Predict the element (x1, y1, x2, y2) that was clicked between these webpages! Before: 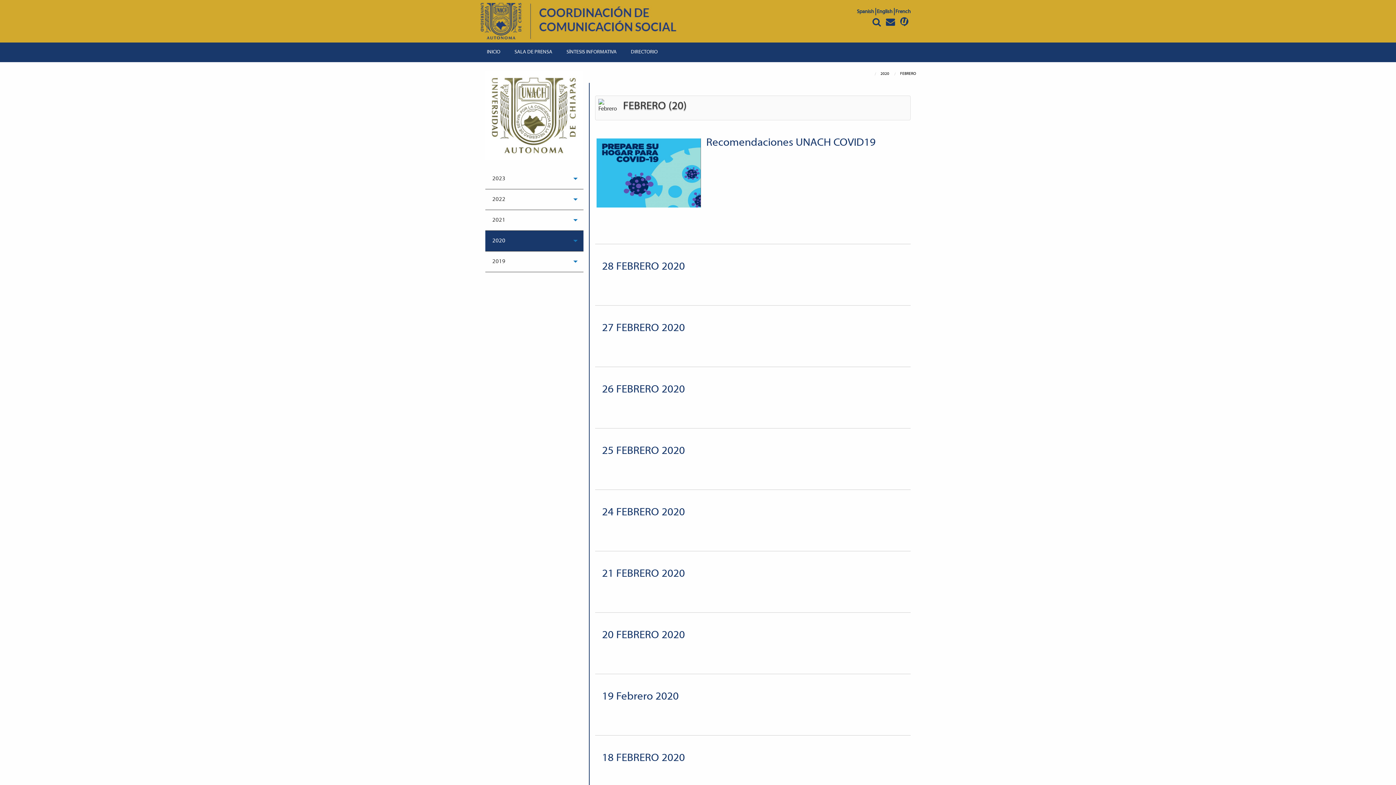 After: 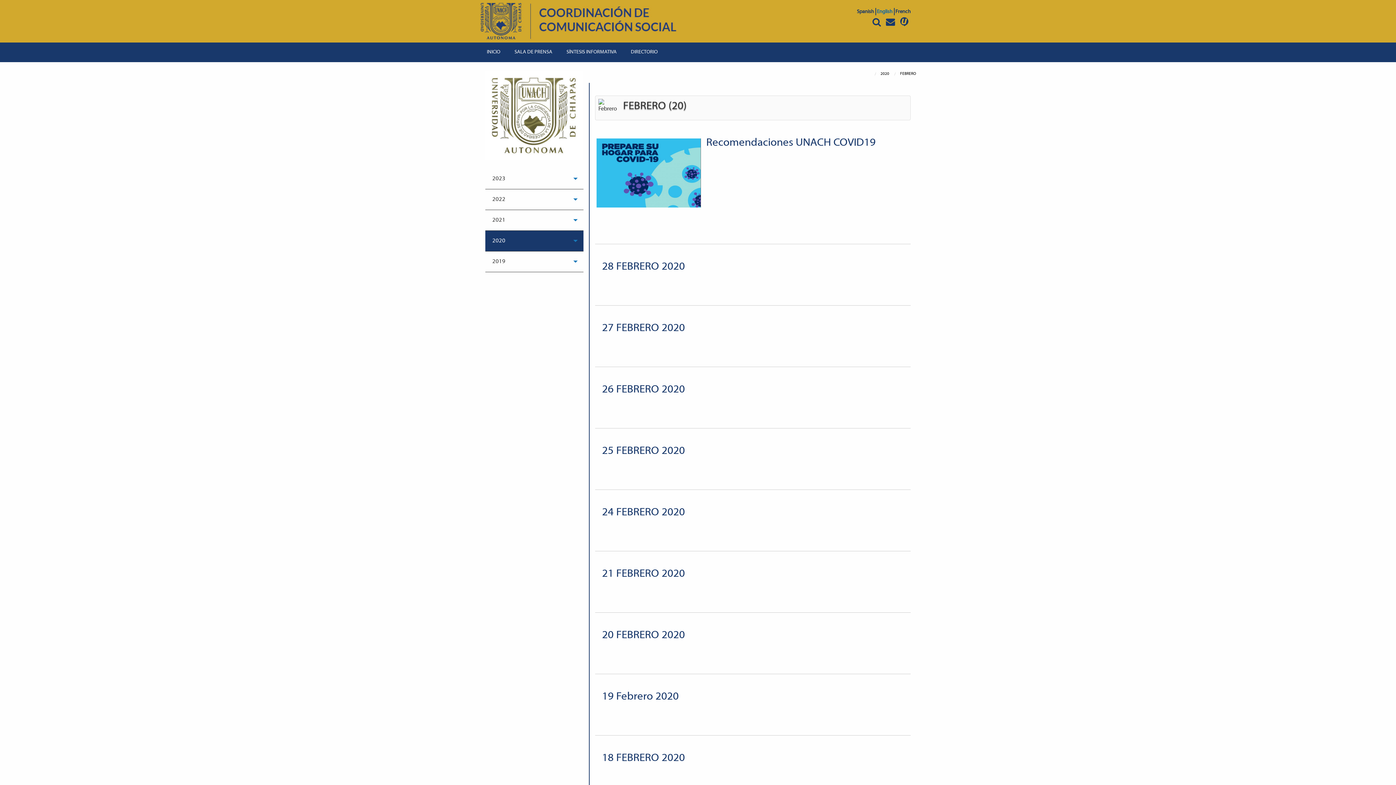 Action: bbox: (875, 9, 892, 14) label: English